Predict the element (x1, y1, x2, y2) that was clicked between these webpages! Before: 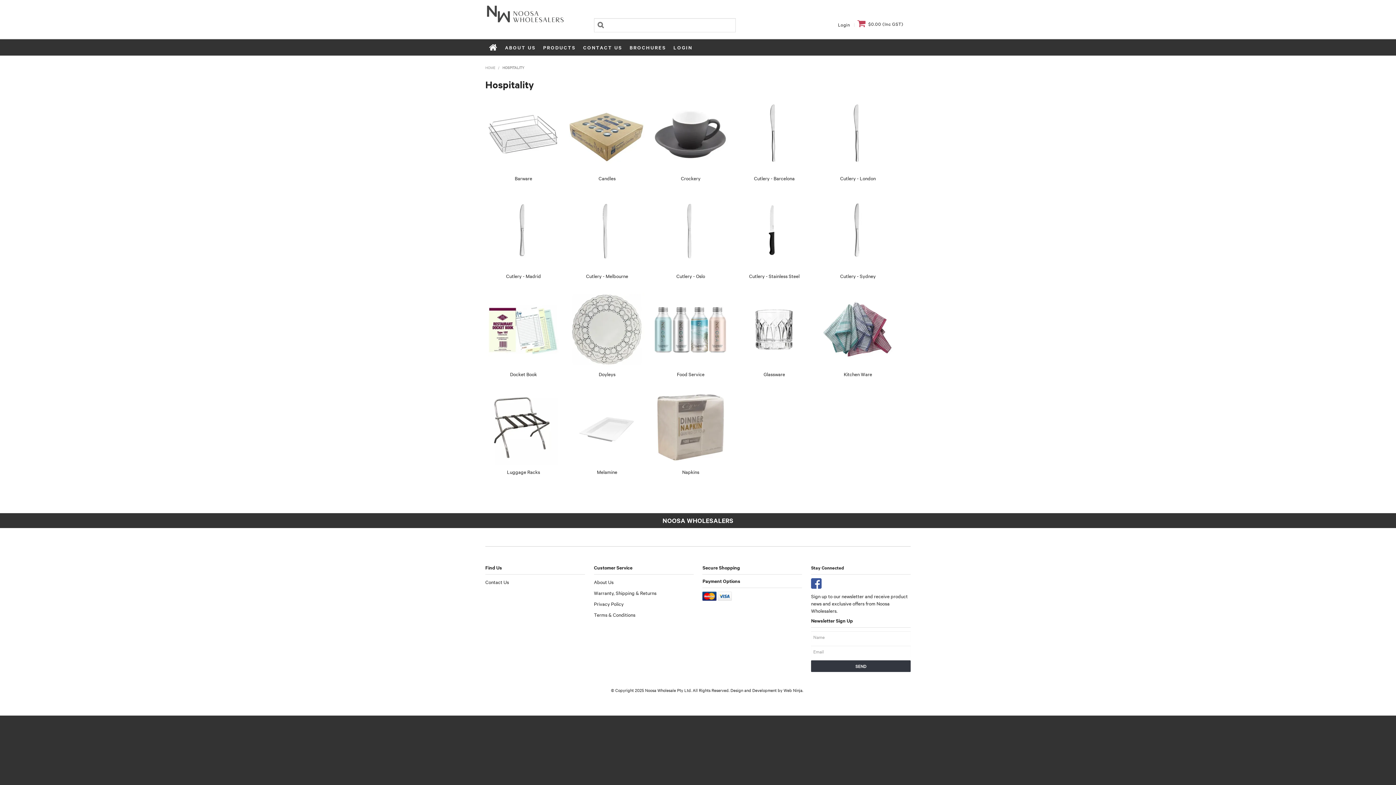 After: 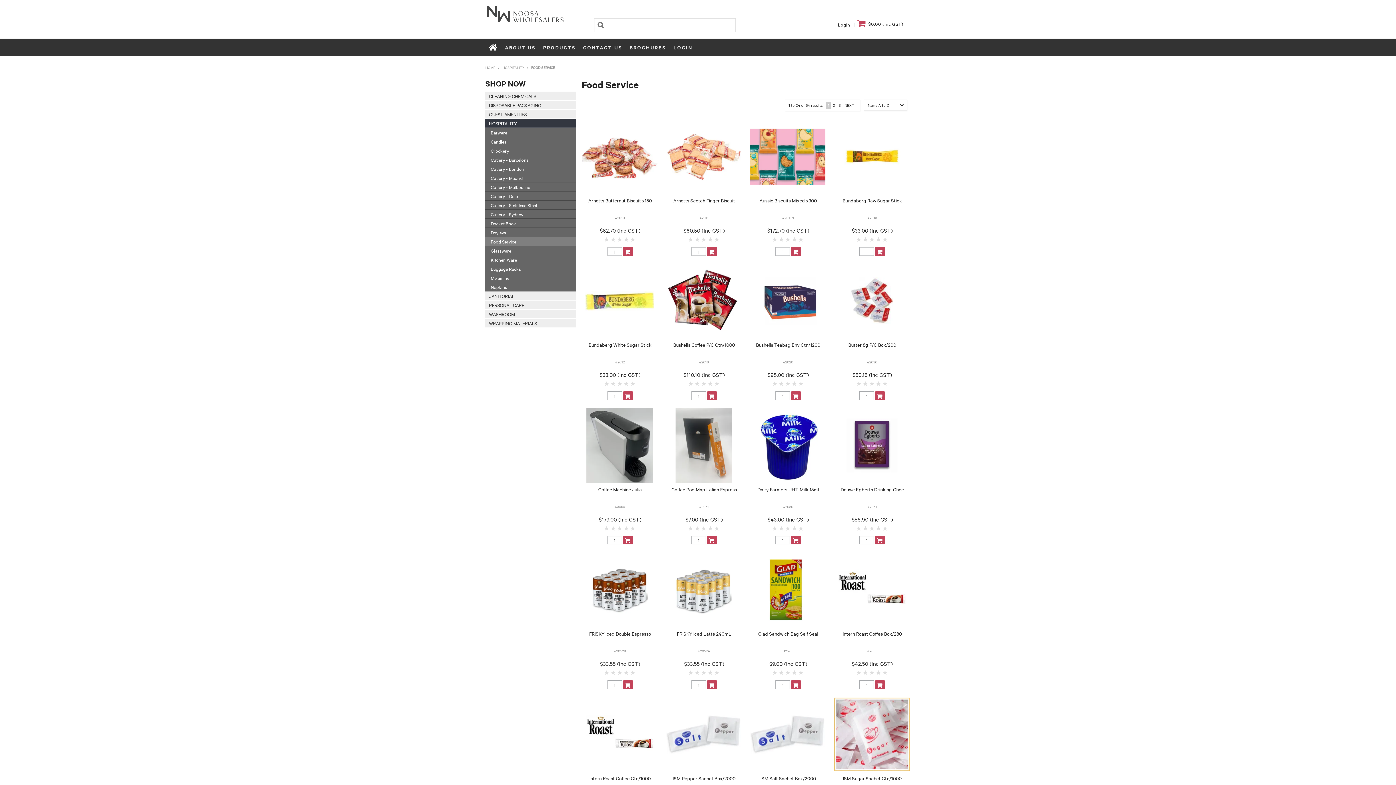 Action: bbox: (677, 370, 704, 377) label: Food Service